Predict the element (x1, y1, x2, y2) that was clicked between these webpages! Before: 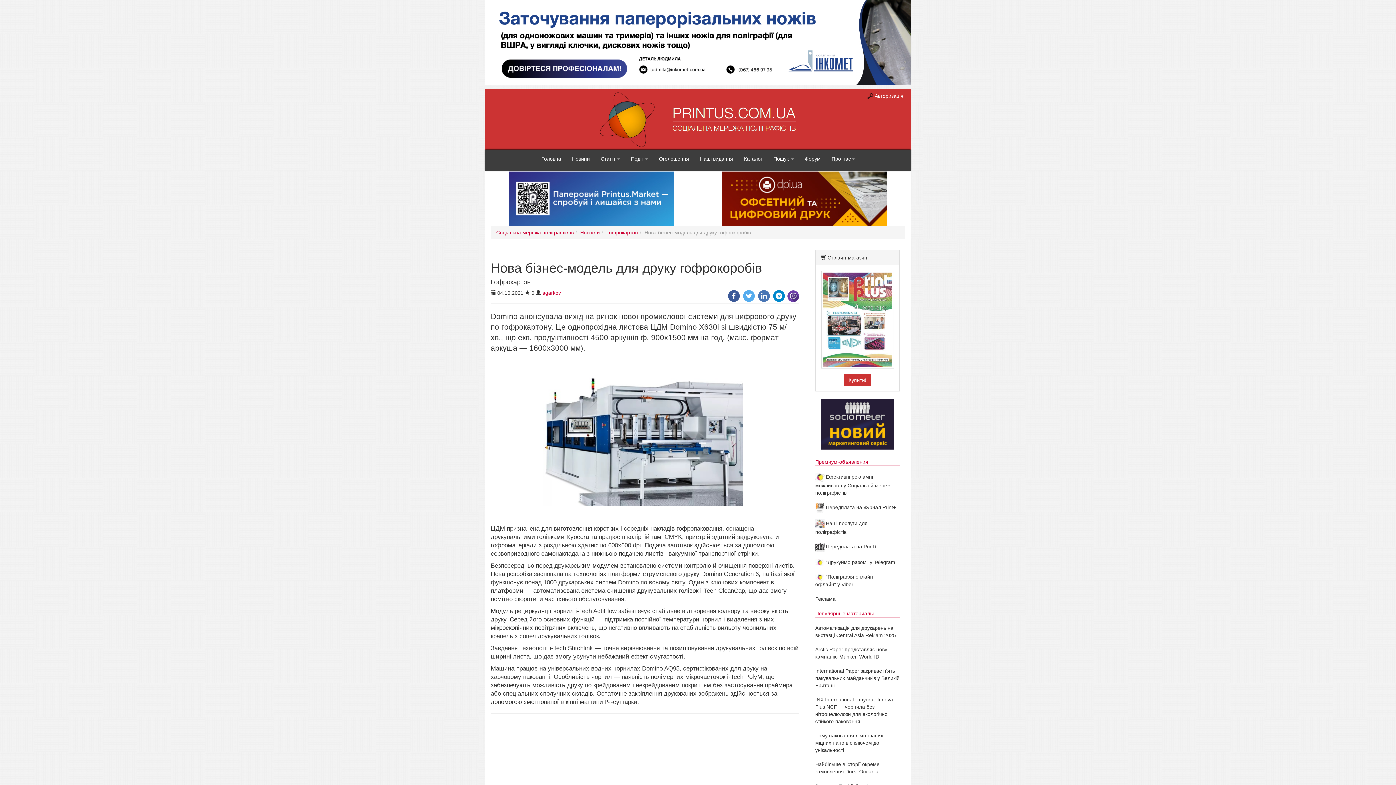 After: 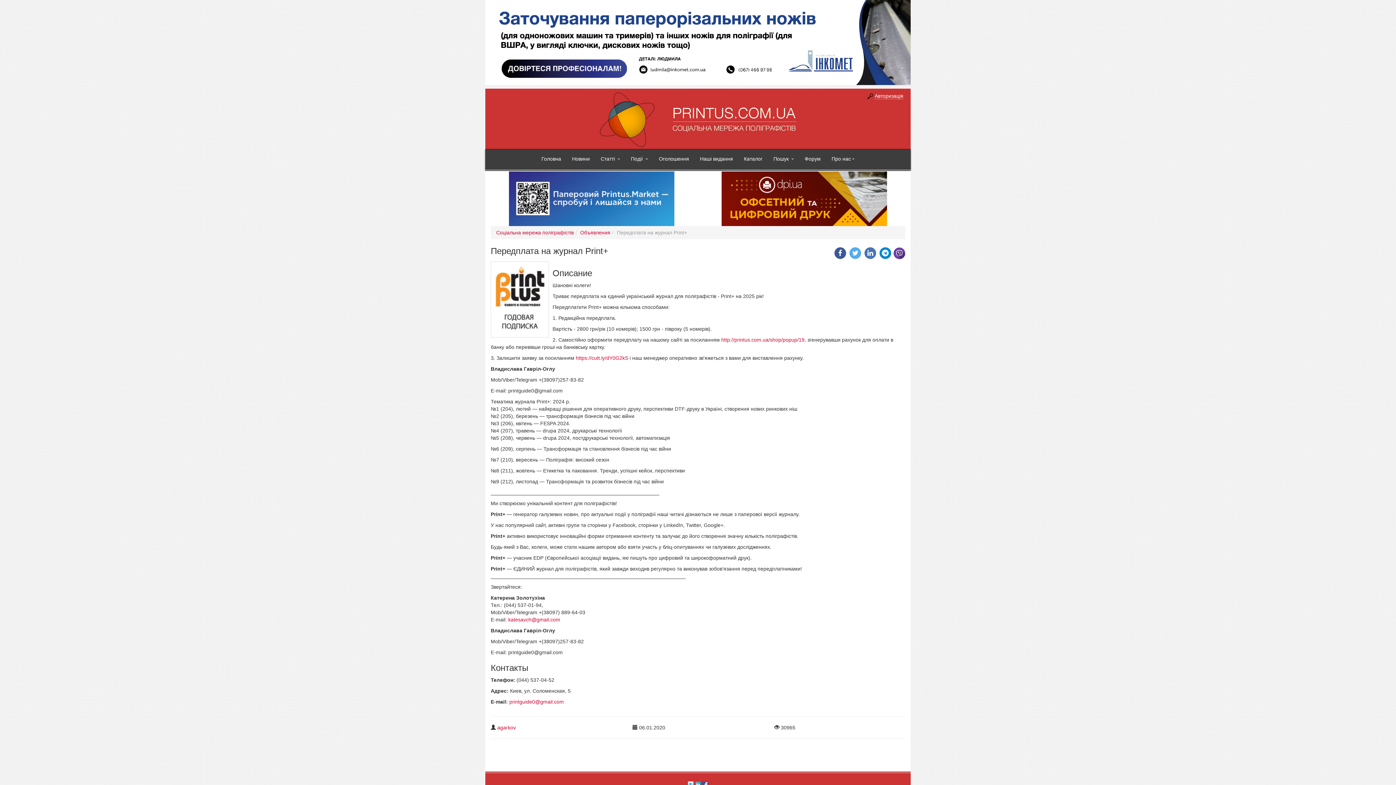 Action: bbox: (815, 504, 896, 510) label:  Передплата на журнал Print+